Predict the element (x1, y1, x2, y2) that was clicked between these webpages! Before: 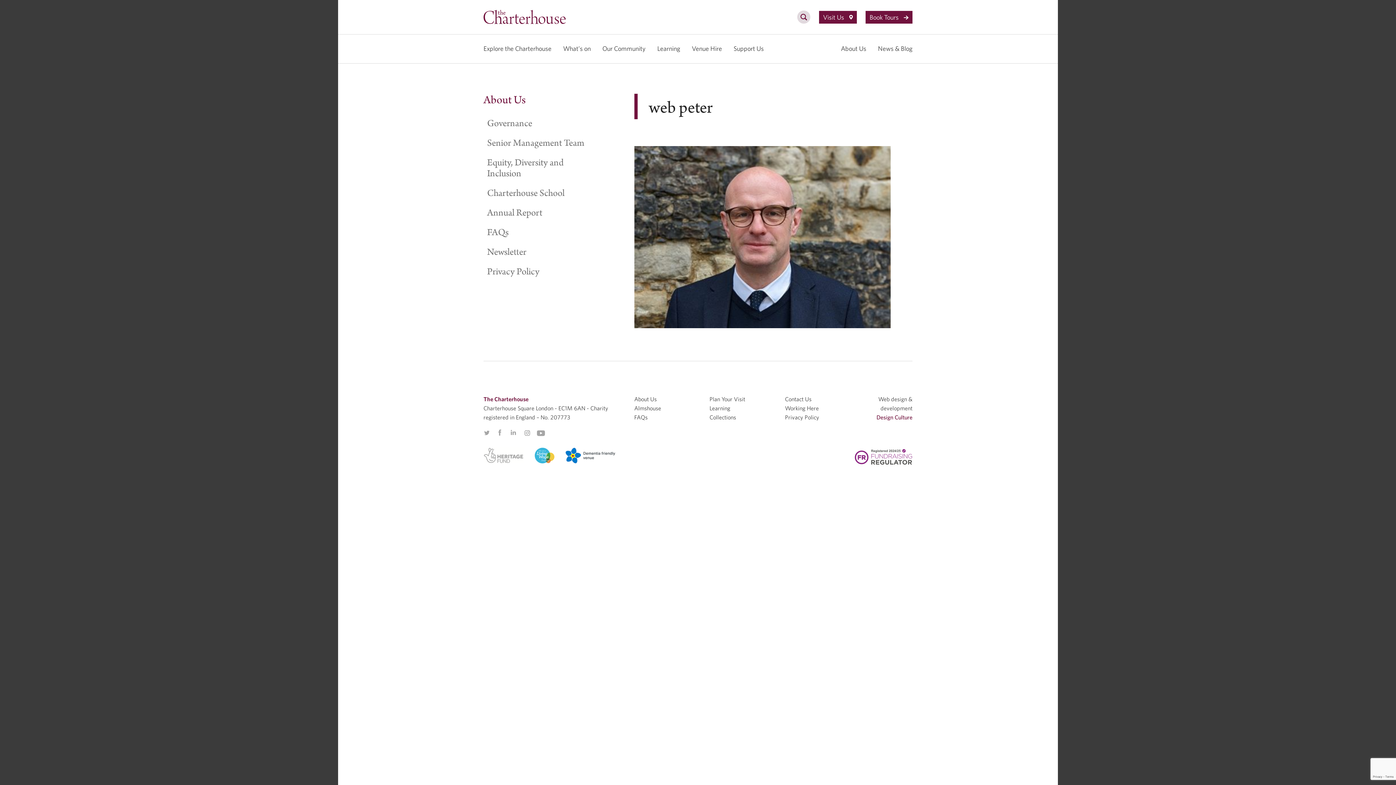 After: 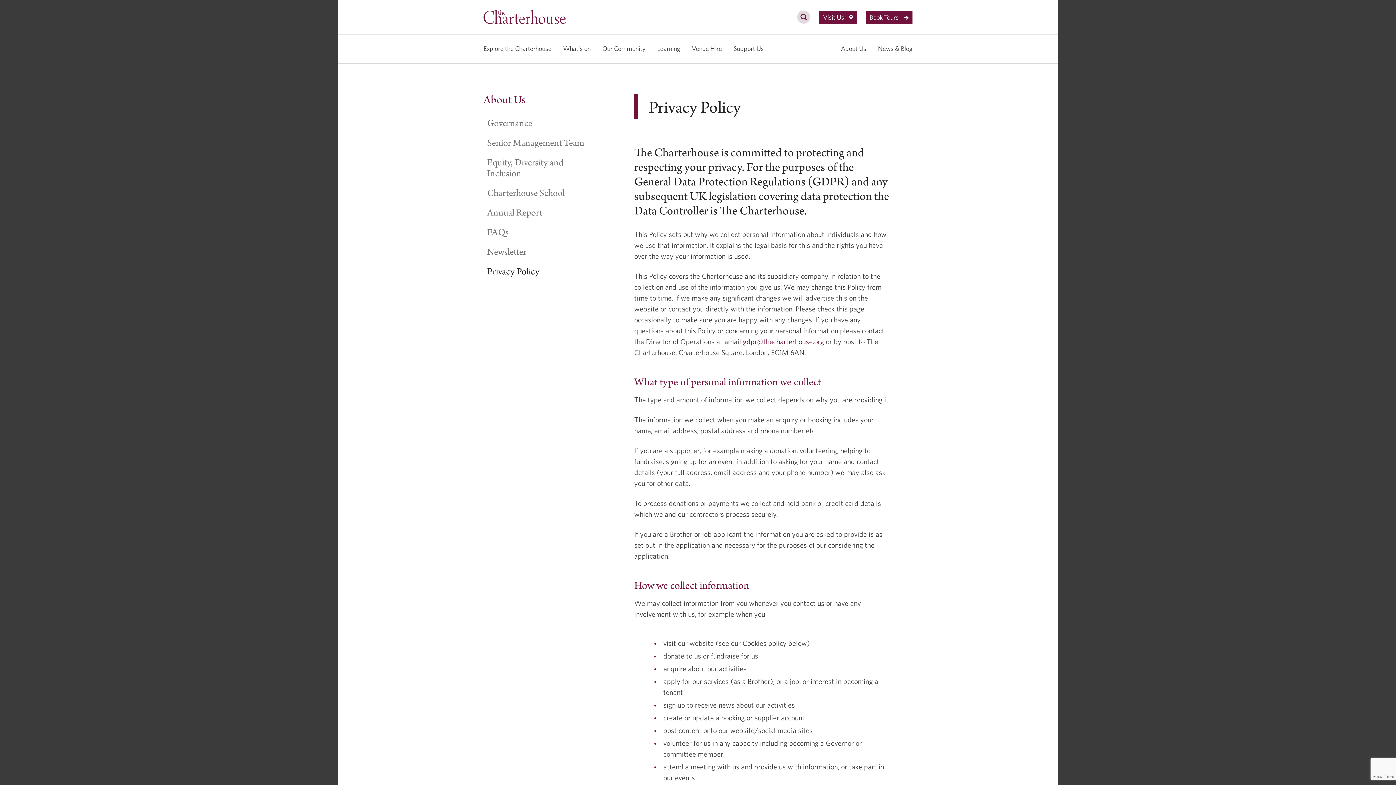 Action: label: Privacy Policy bbox: (487, 266, 598, 277)